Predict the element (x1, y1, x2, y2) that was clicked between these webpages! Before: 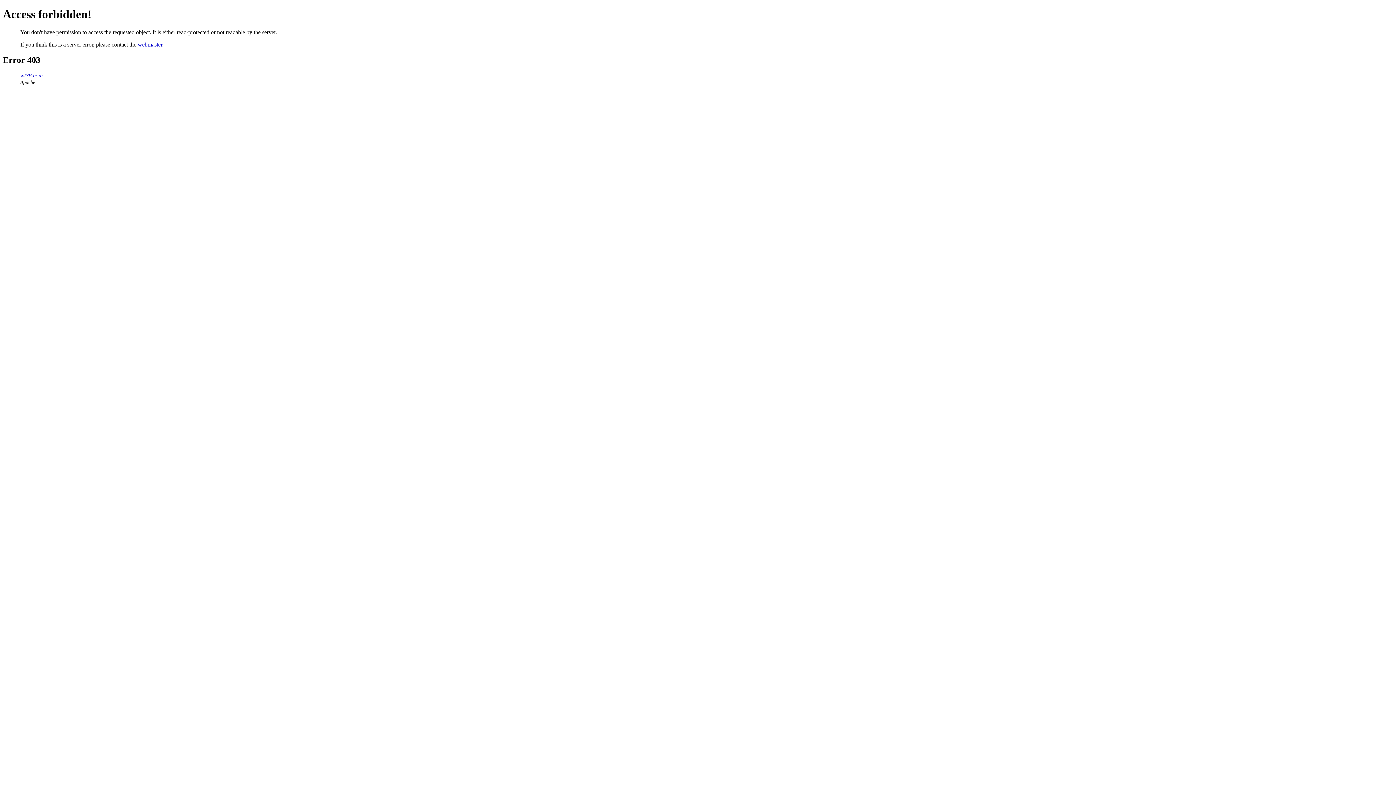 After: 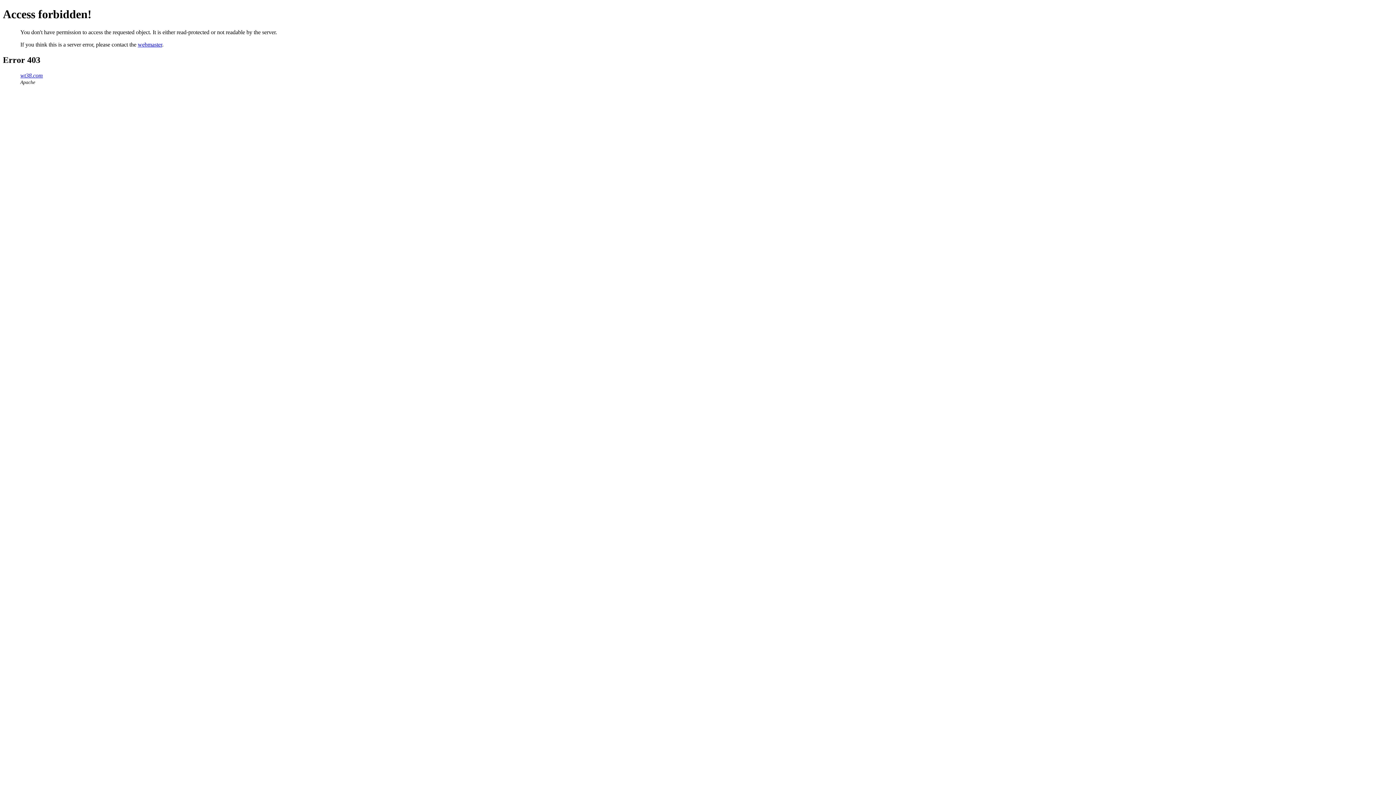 Action: bbox: (137, 41, 162, 47) label: webmaster